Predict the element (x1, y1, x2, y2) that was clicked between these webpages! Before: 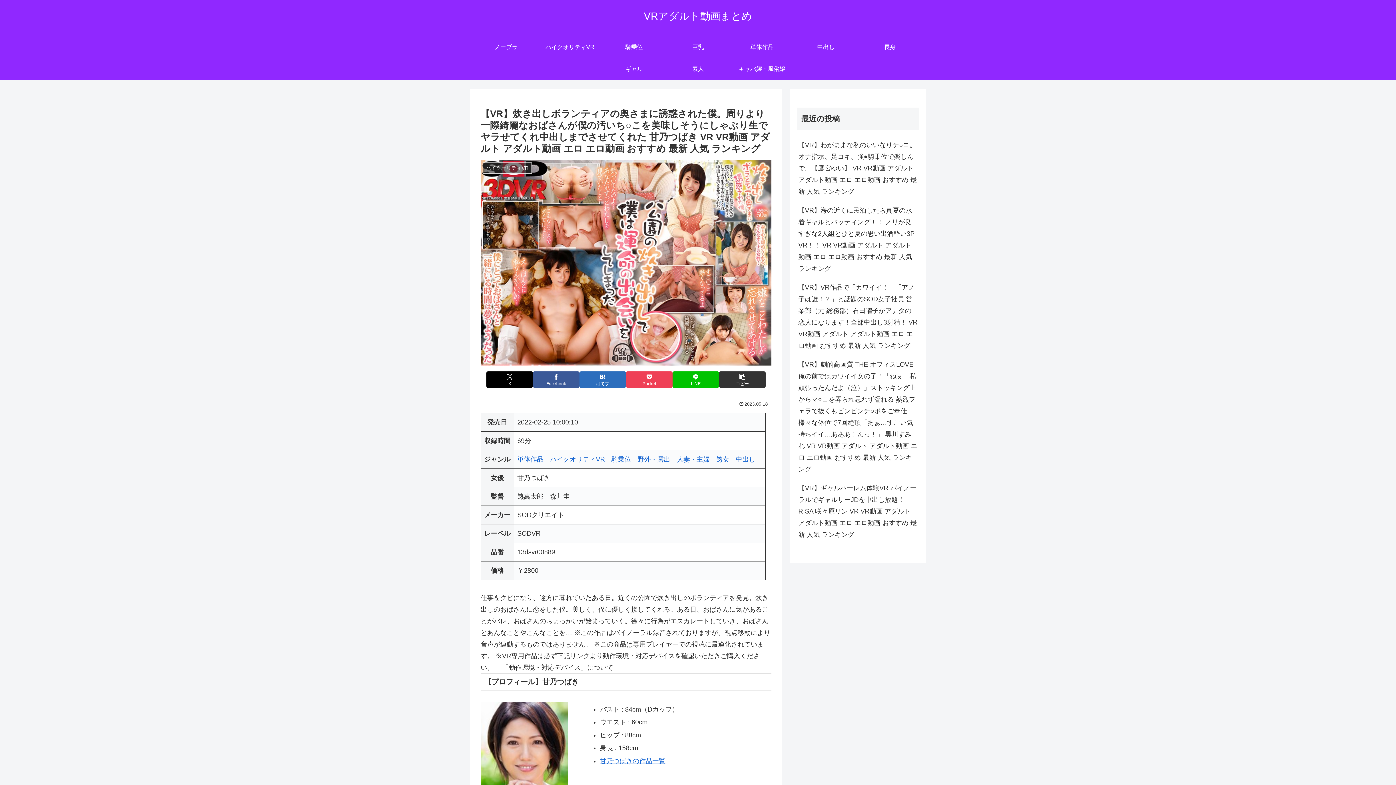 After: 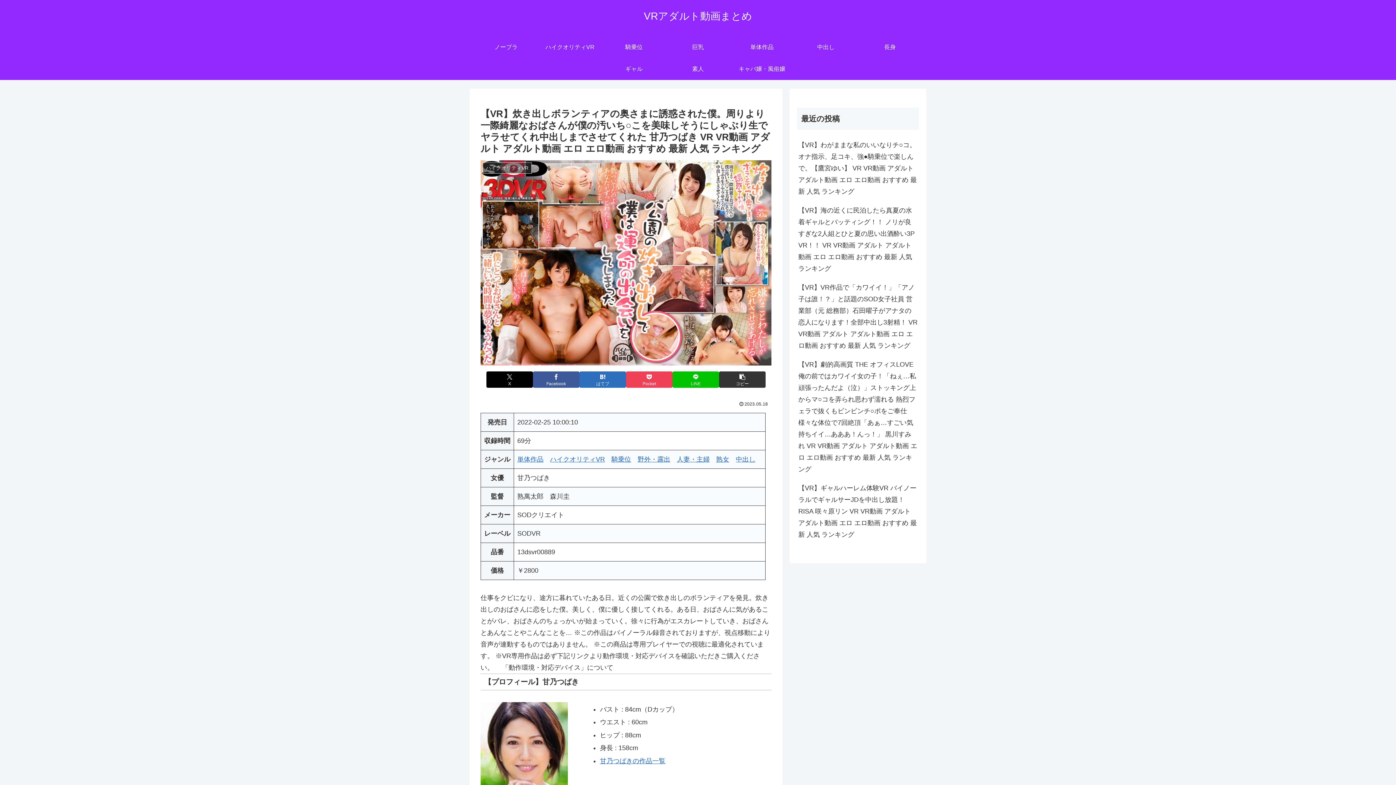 Action: bbox: (480, 742, 568, 749)